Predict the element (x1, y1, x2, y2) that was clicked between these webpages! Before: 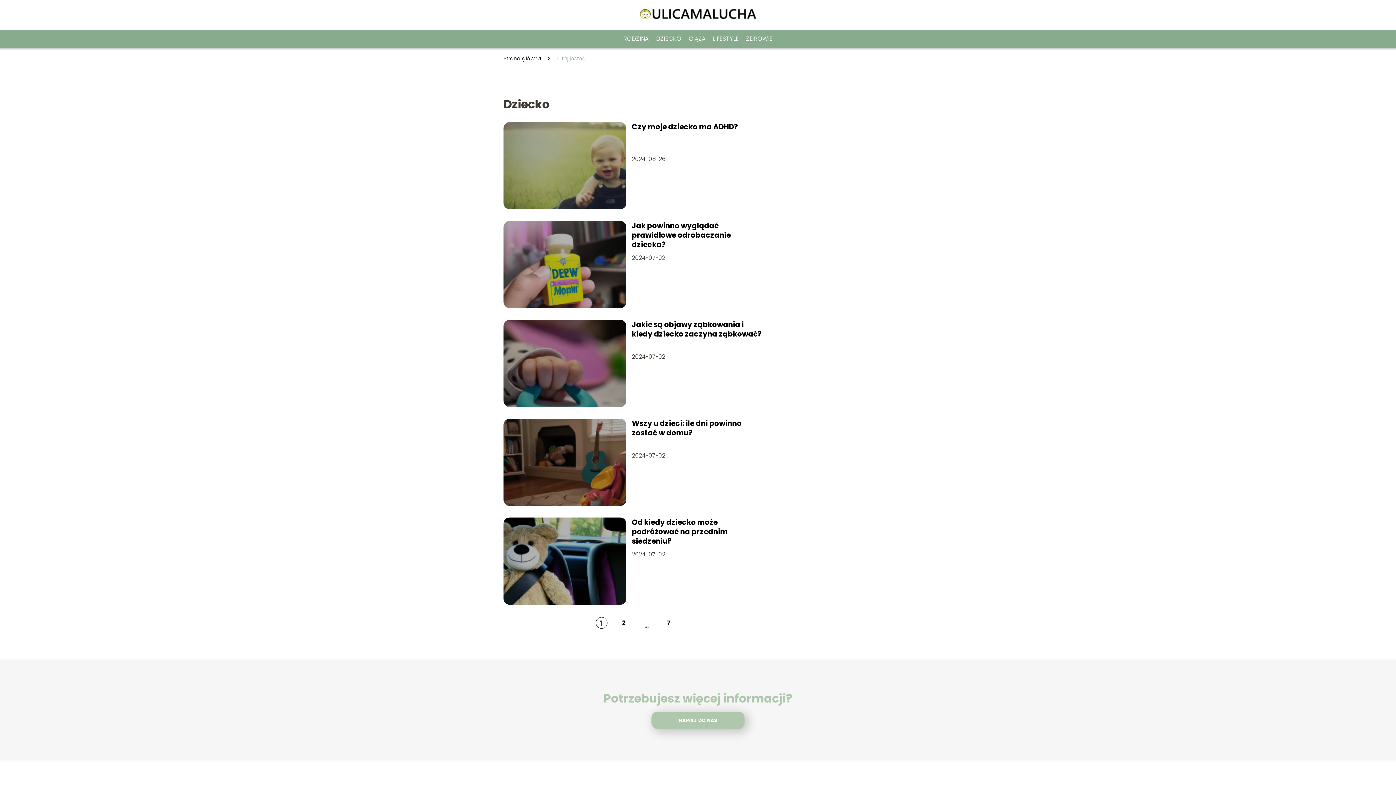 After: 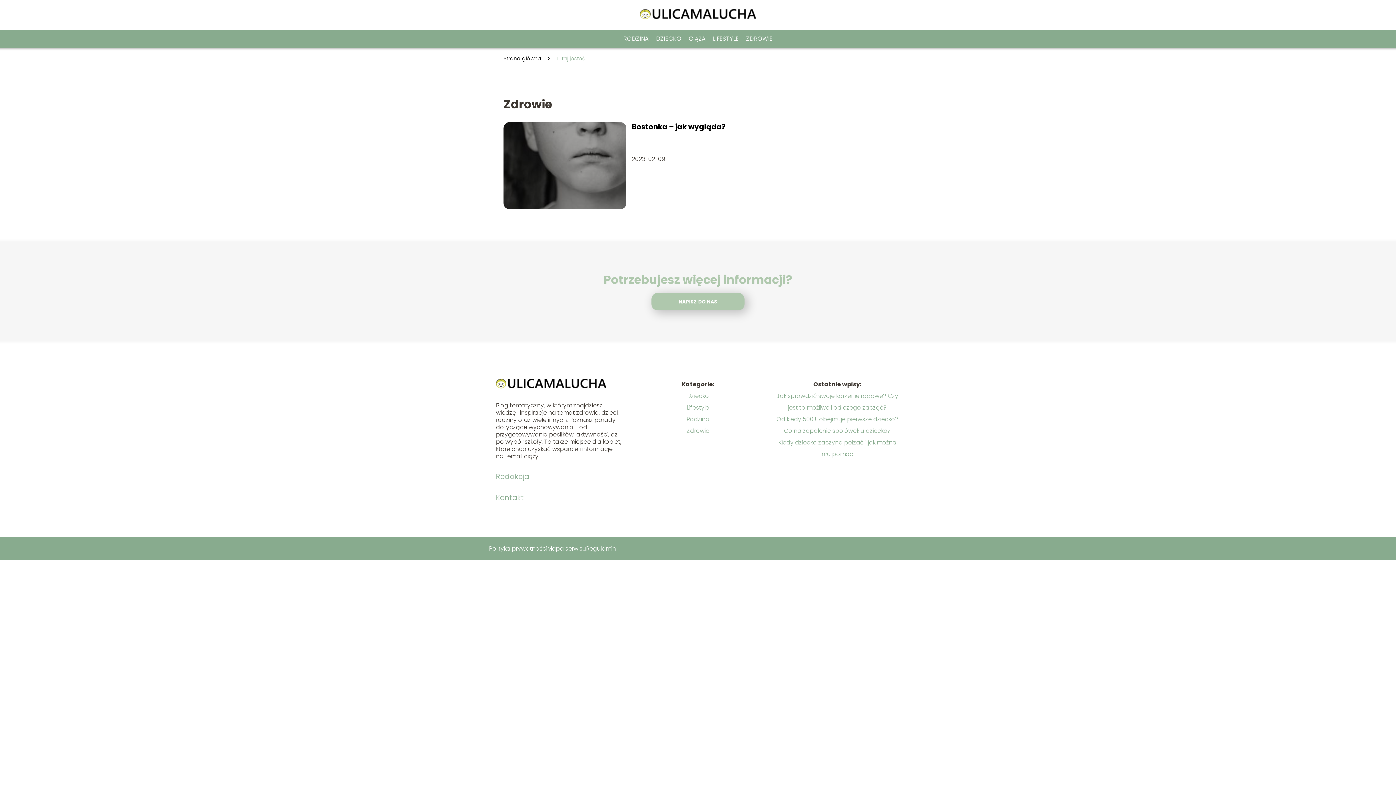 Action: bbox: (746, 34, 772, 42) label: ZDROWIE